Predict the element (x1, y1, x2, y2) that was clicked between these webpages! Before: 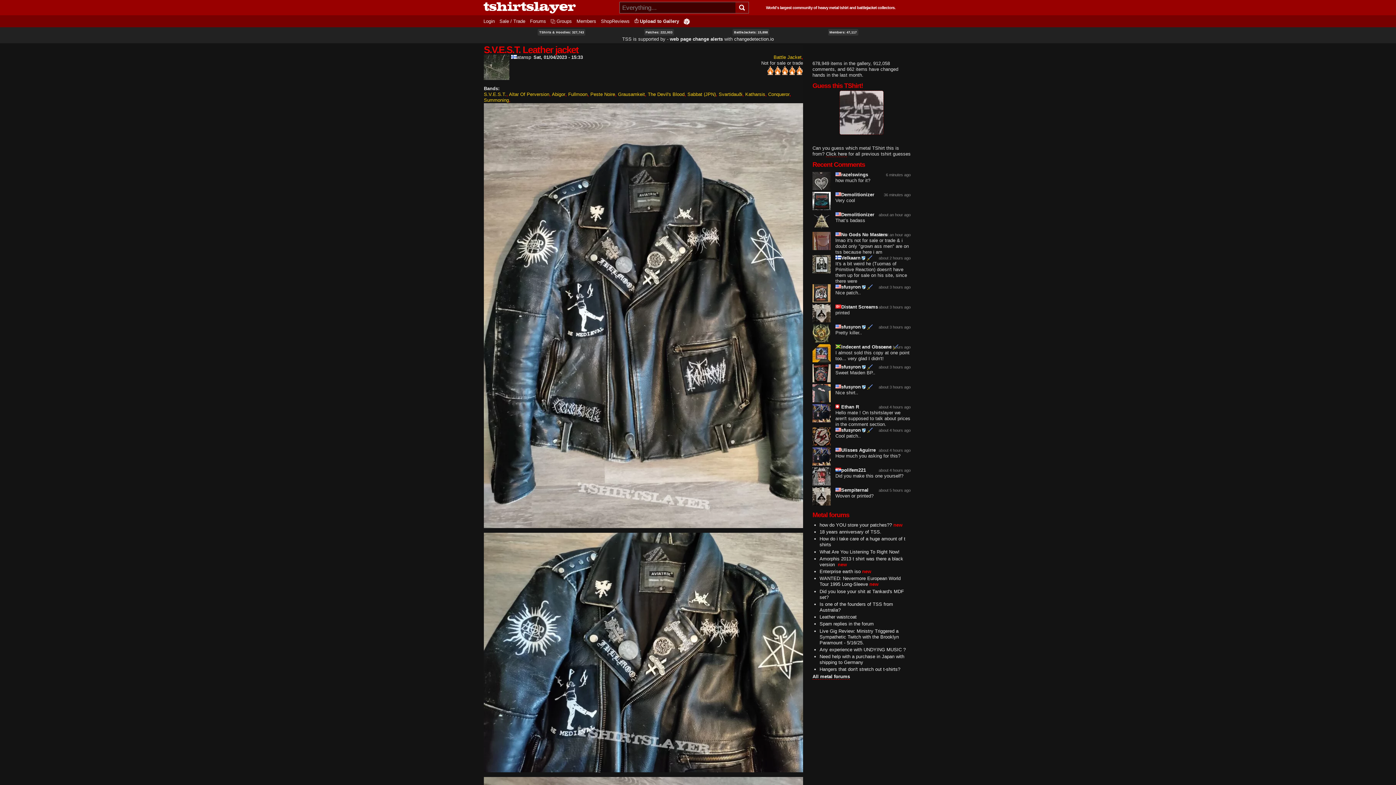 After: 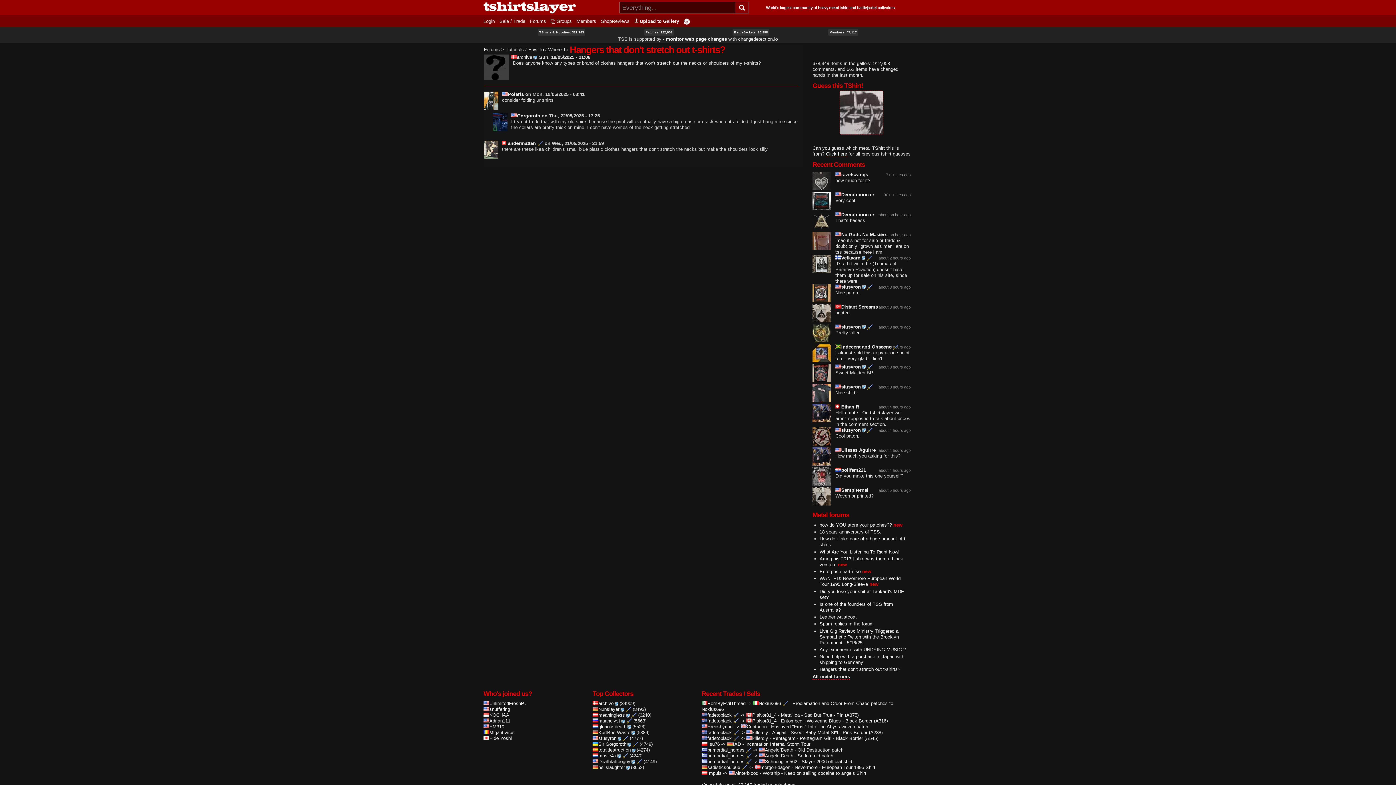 Action: bbox: (819, 667, 900, 672) label: Hangers that don't stretch out t-shirts?